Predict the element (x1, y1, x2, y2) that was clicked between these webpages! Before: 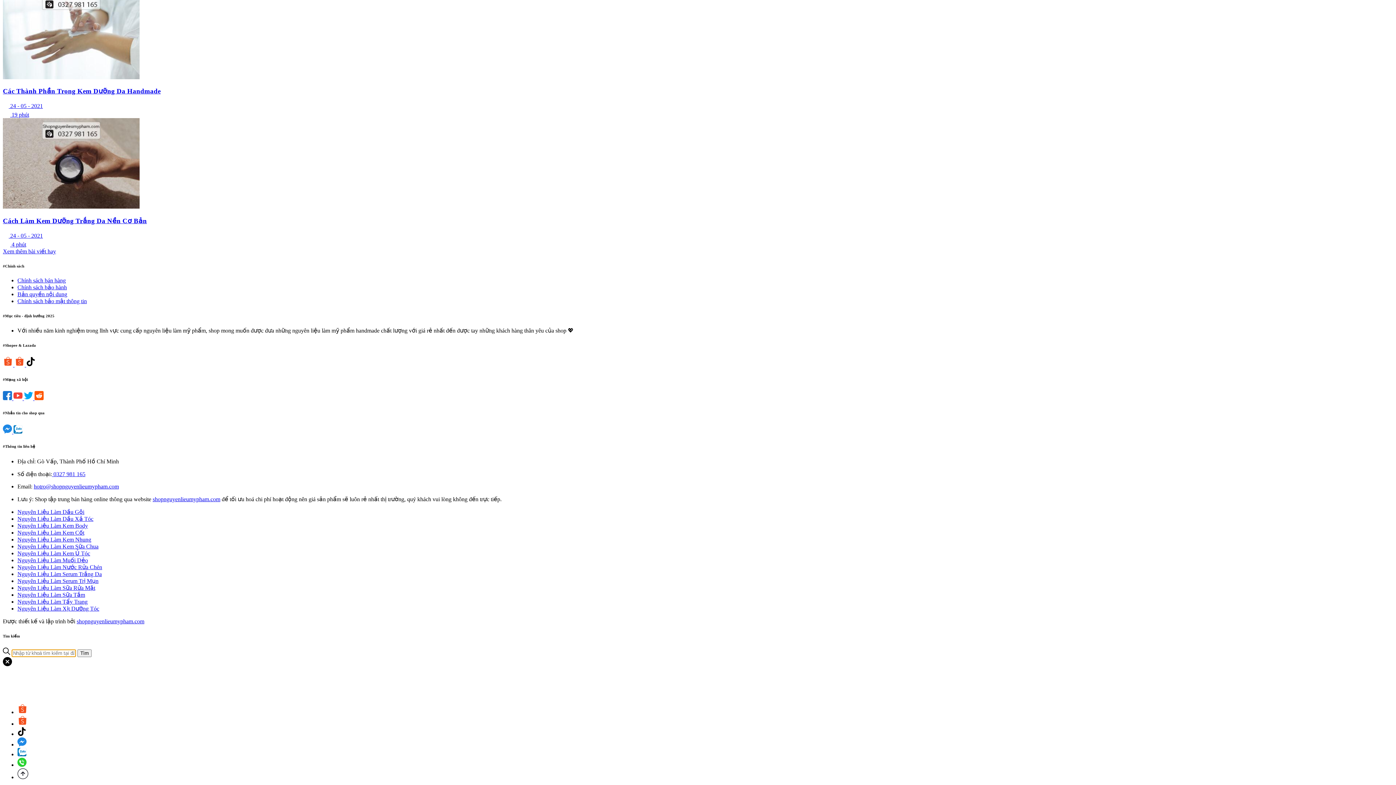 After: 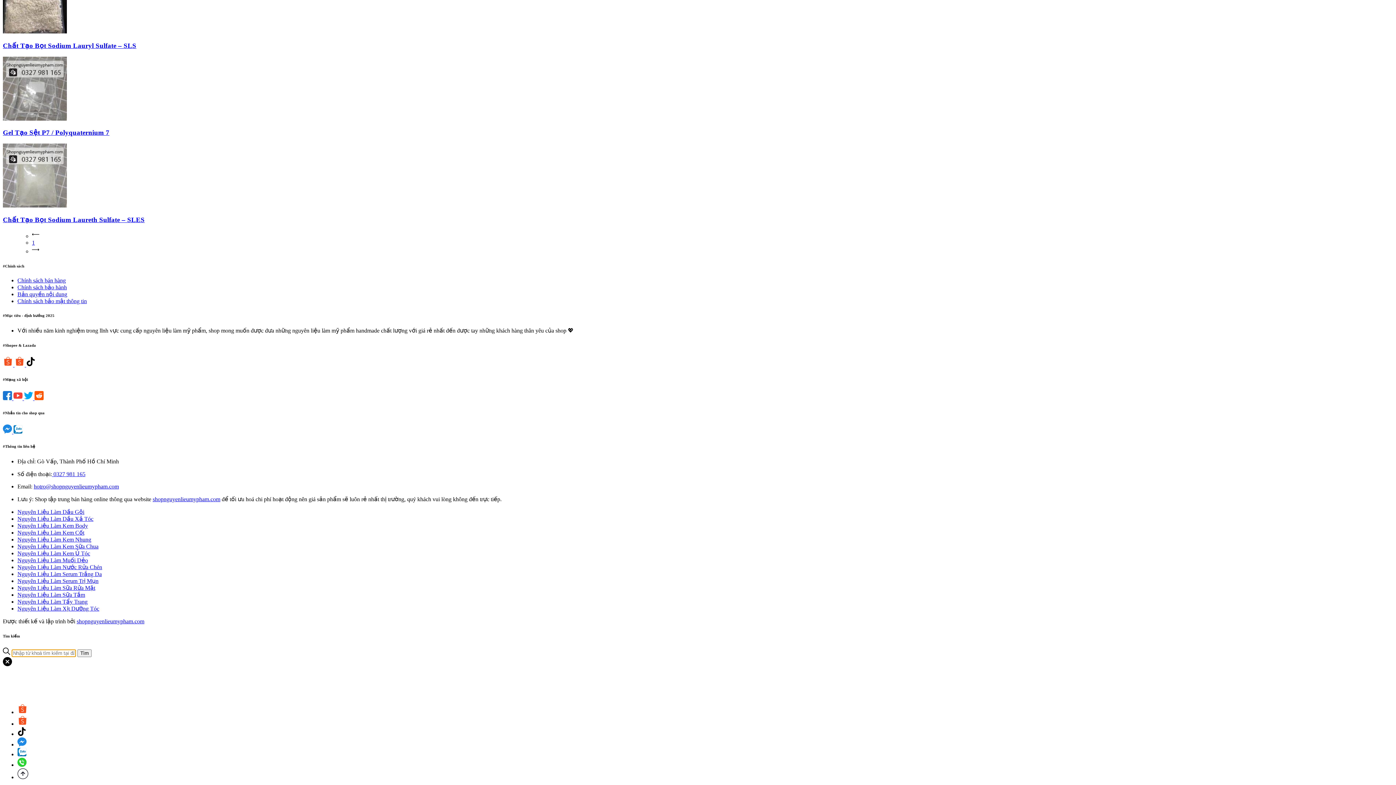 Action: bbox: (17, 564, 102, 570) label: Nguyên Liệu Làm Nước Rửa Chén